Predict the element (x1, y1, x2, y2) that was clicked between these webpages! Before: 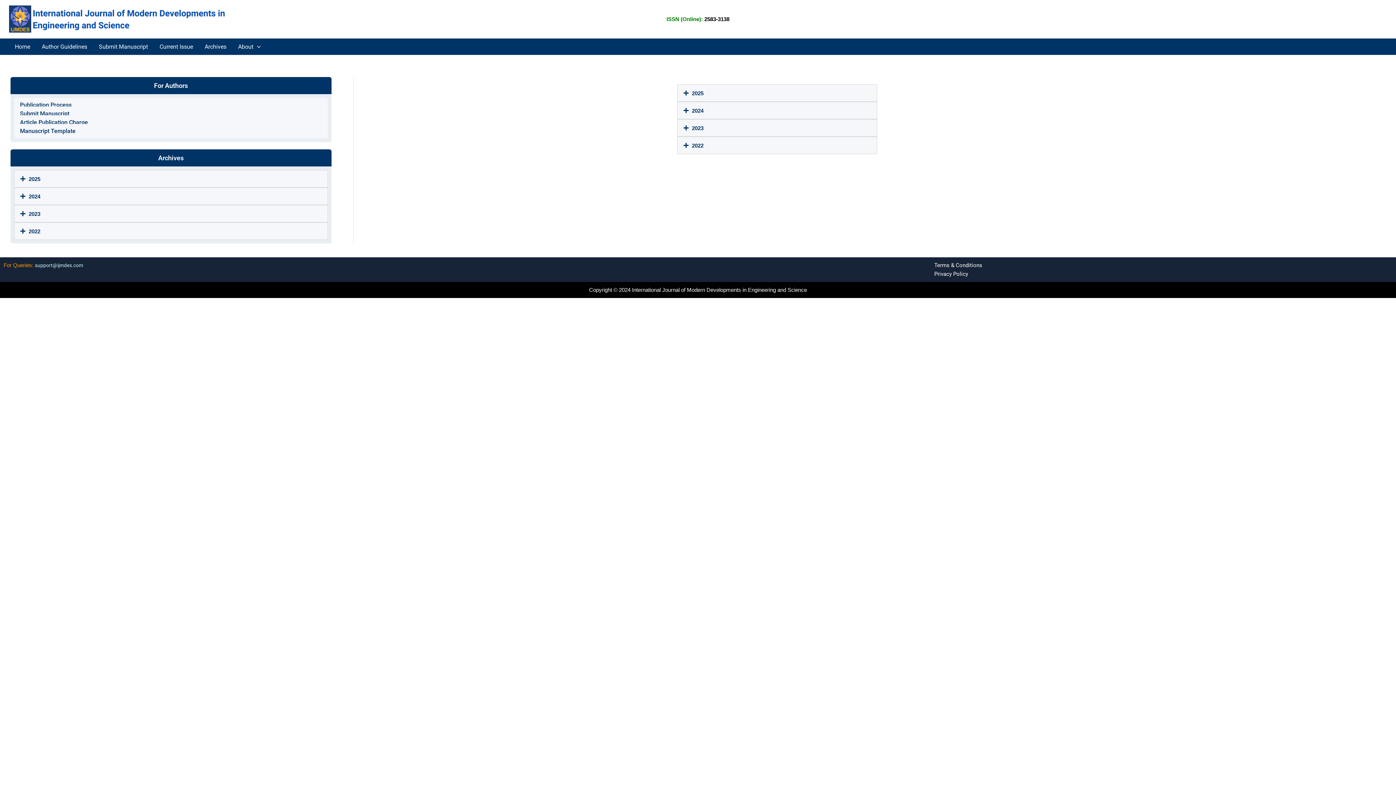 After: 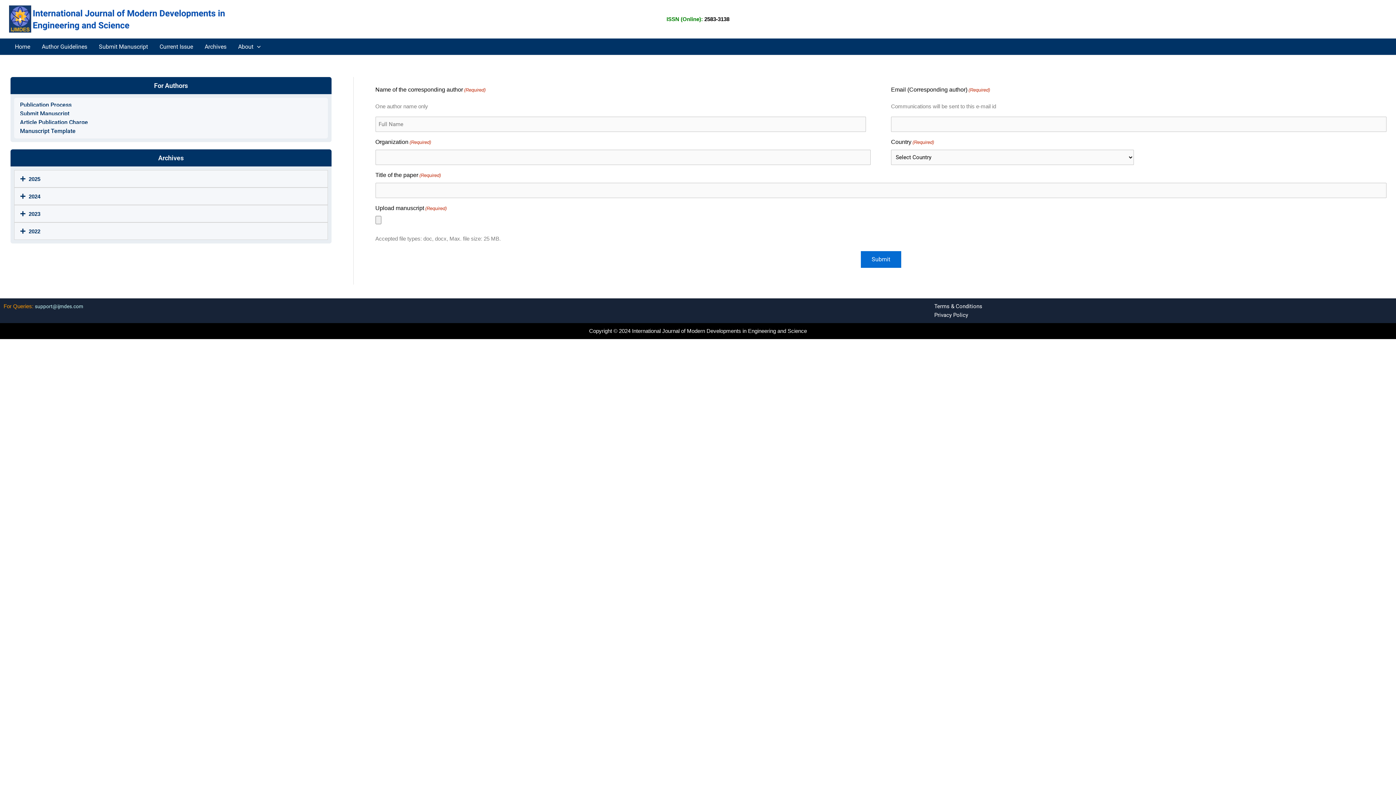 Action: label: Submit Manuscript bbox: (14, 106, 327, 121)